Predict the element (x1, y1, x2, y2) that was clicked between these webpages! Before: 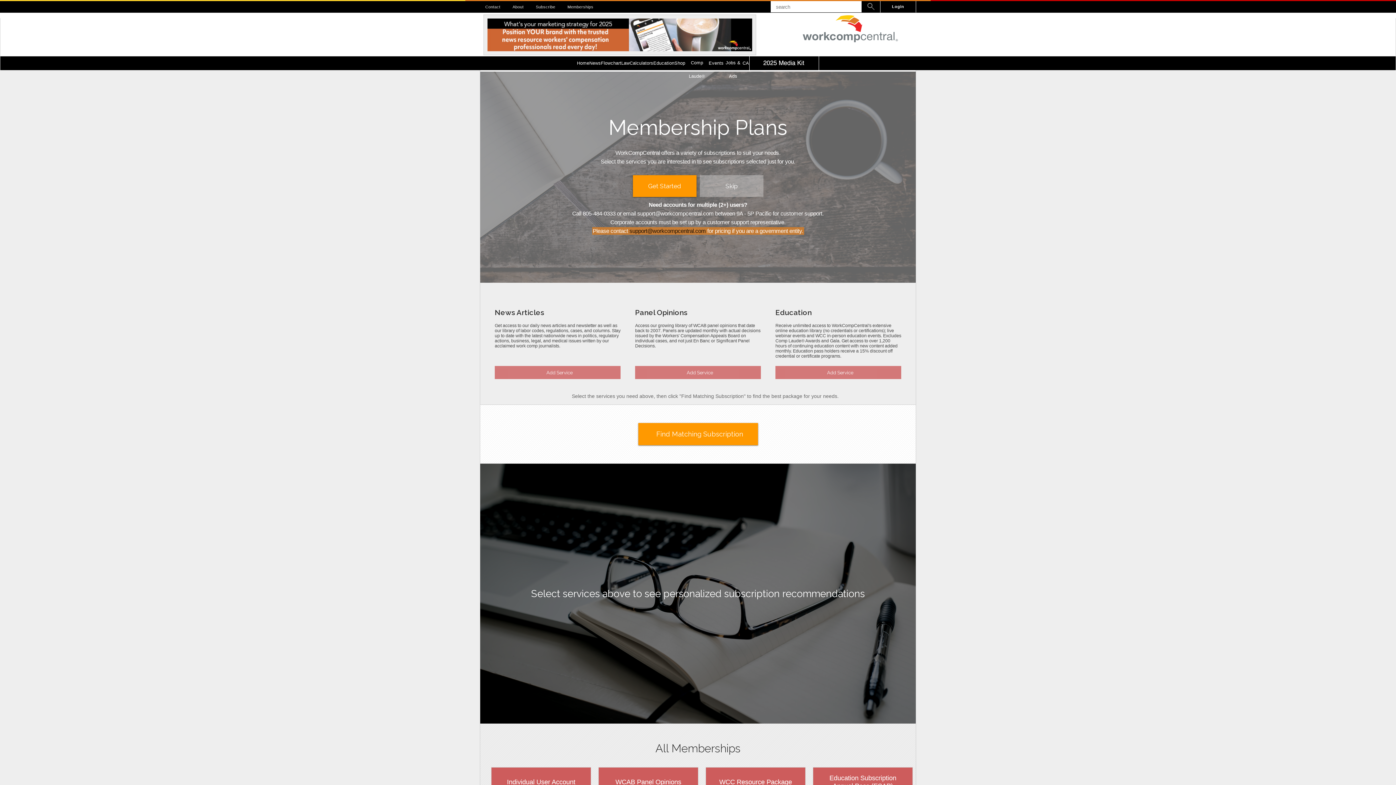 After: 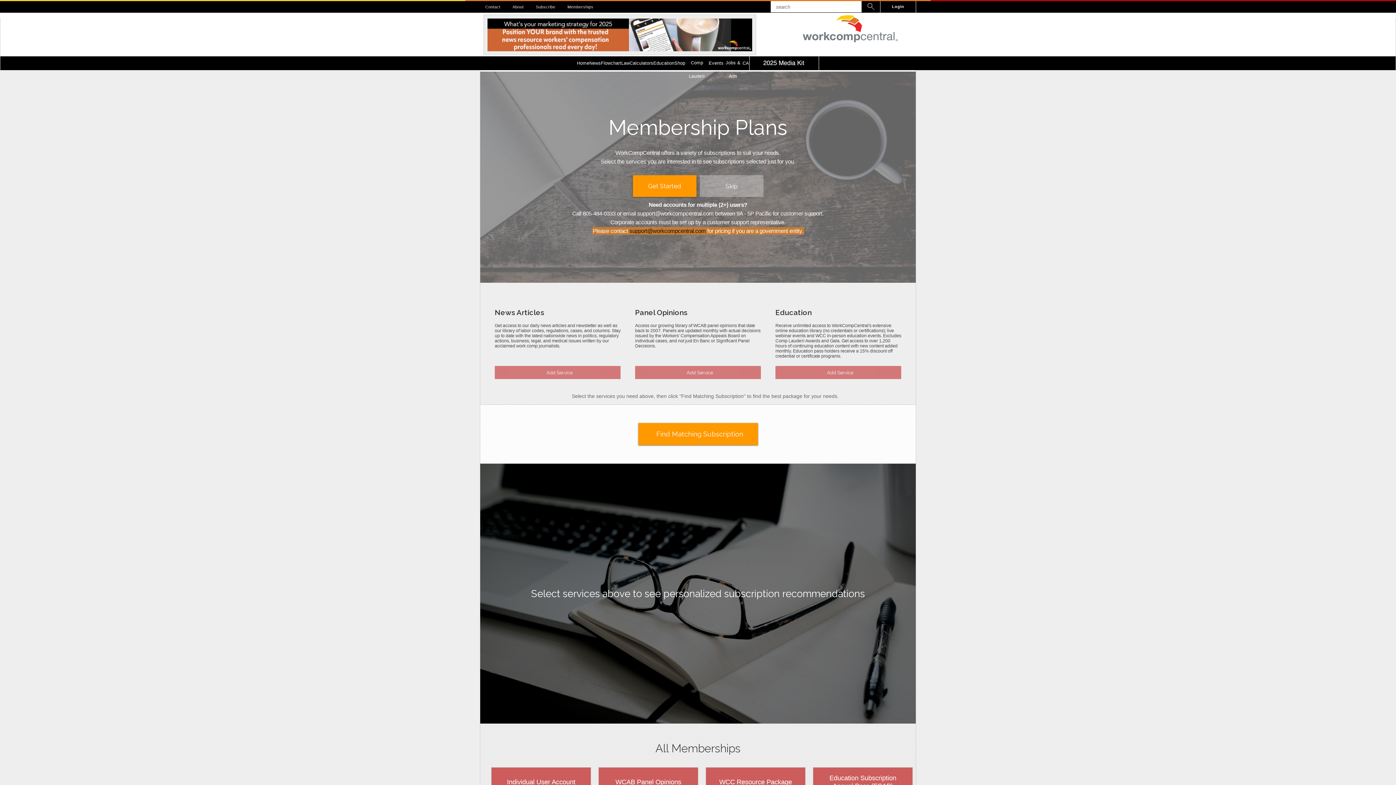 Action: bbox: (483, 50, 756, 56)